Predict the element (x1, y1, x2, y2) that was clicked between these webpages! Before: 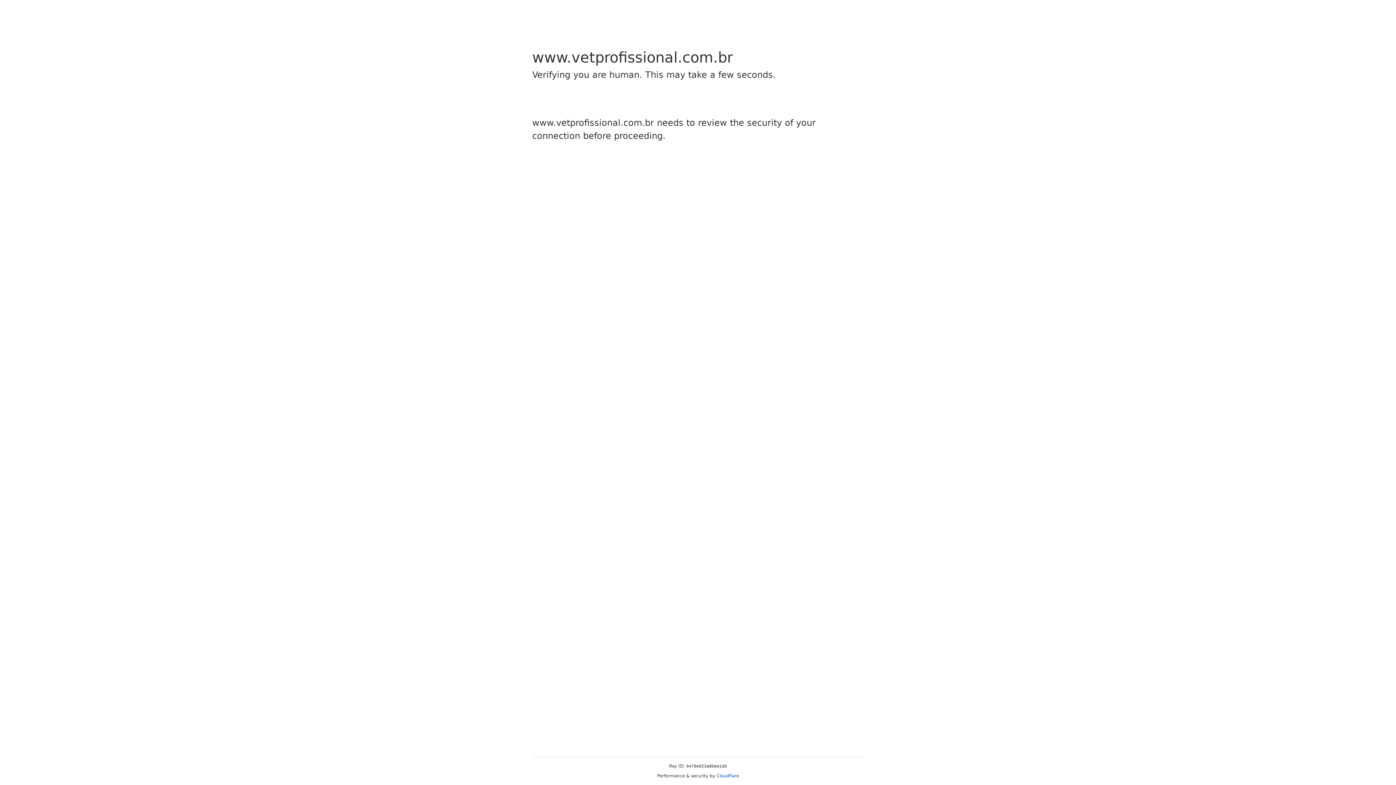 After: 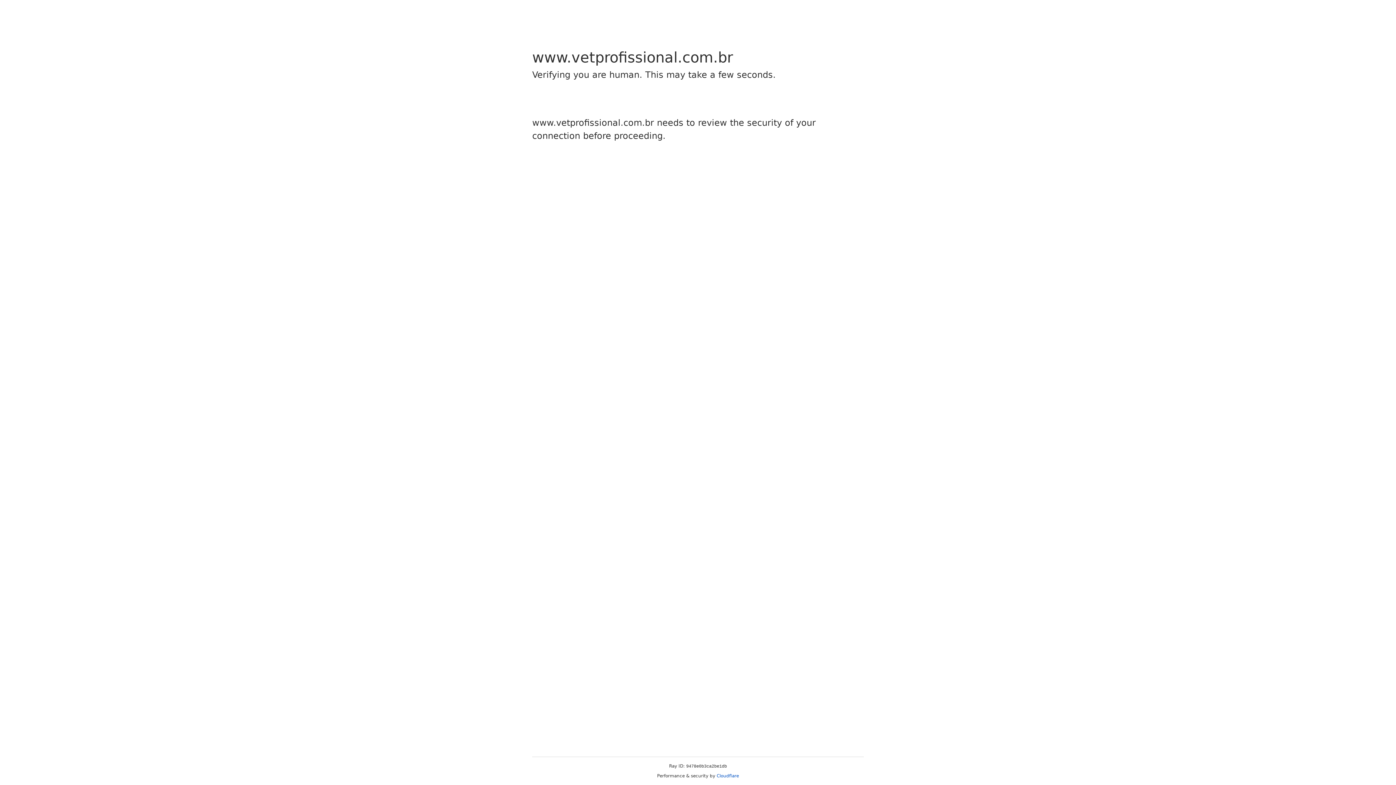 Action: bbox: (716, 773, 739, 778) label: Cloudflare